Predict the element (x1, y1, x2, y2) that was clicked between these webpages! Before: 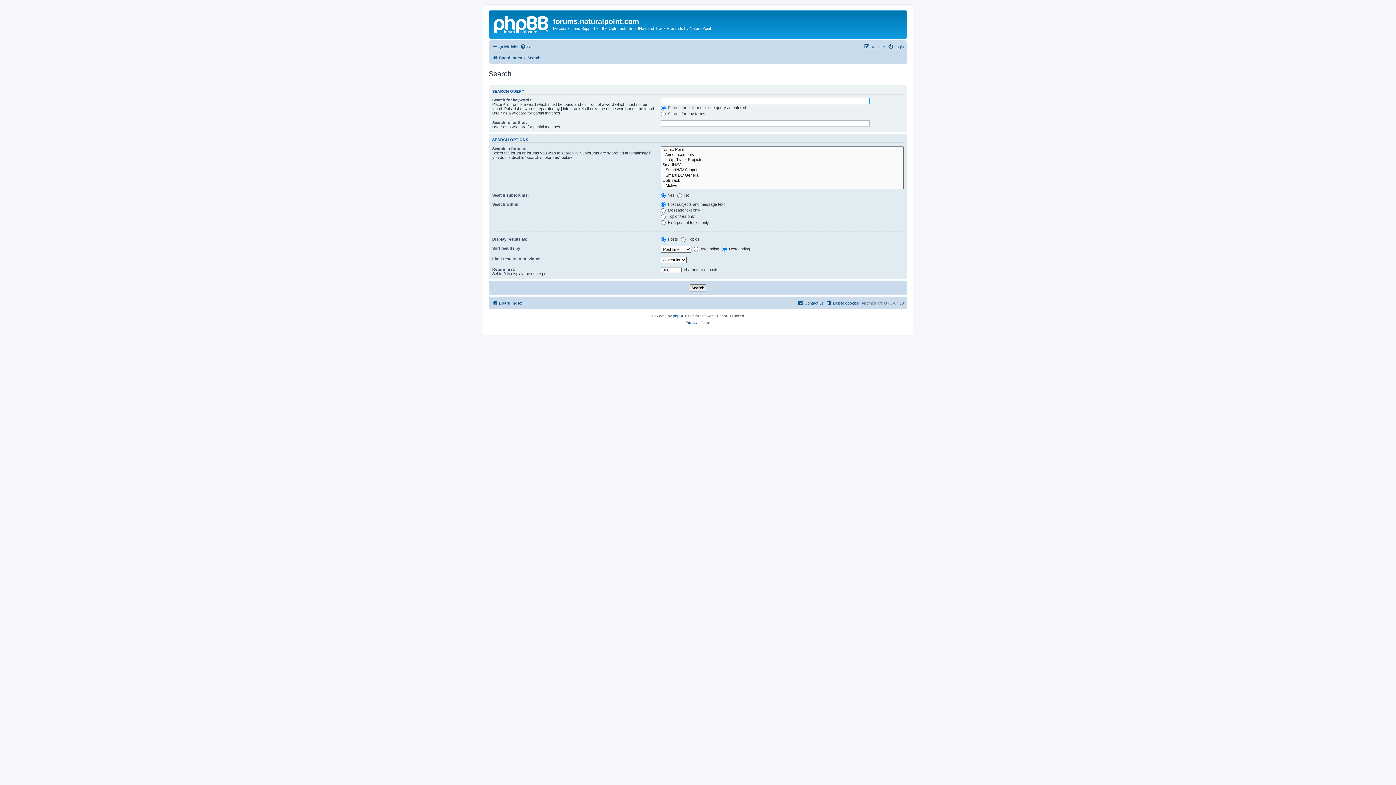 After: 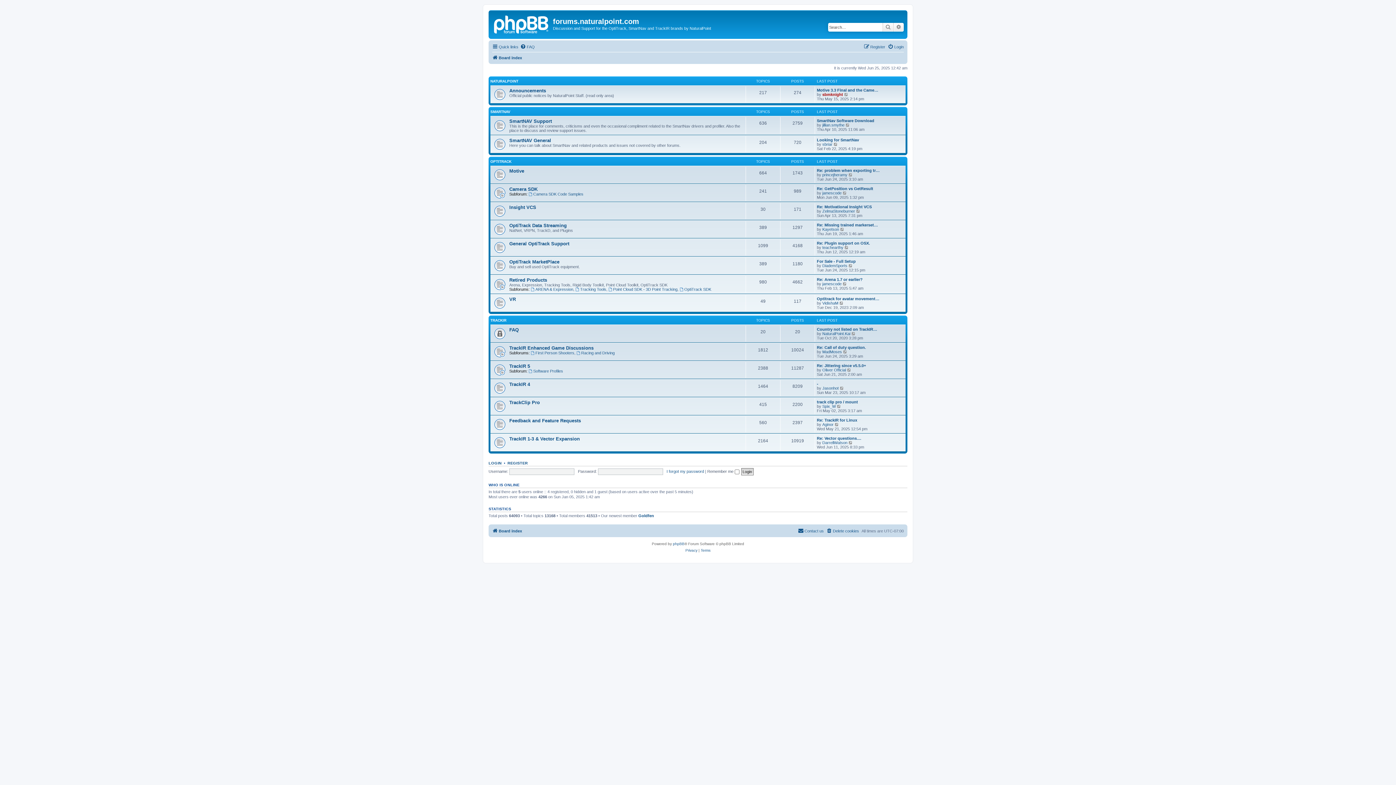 Action: bbox: (490, 12, 553, 35)